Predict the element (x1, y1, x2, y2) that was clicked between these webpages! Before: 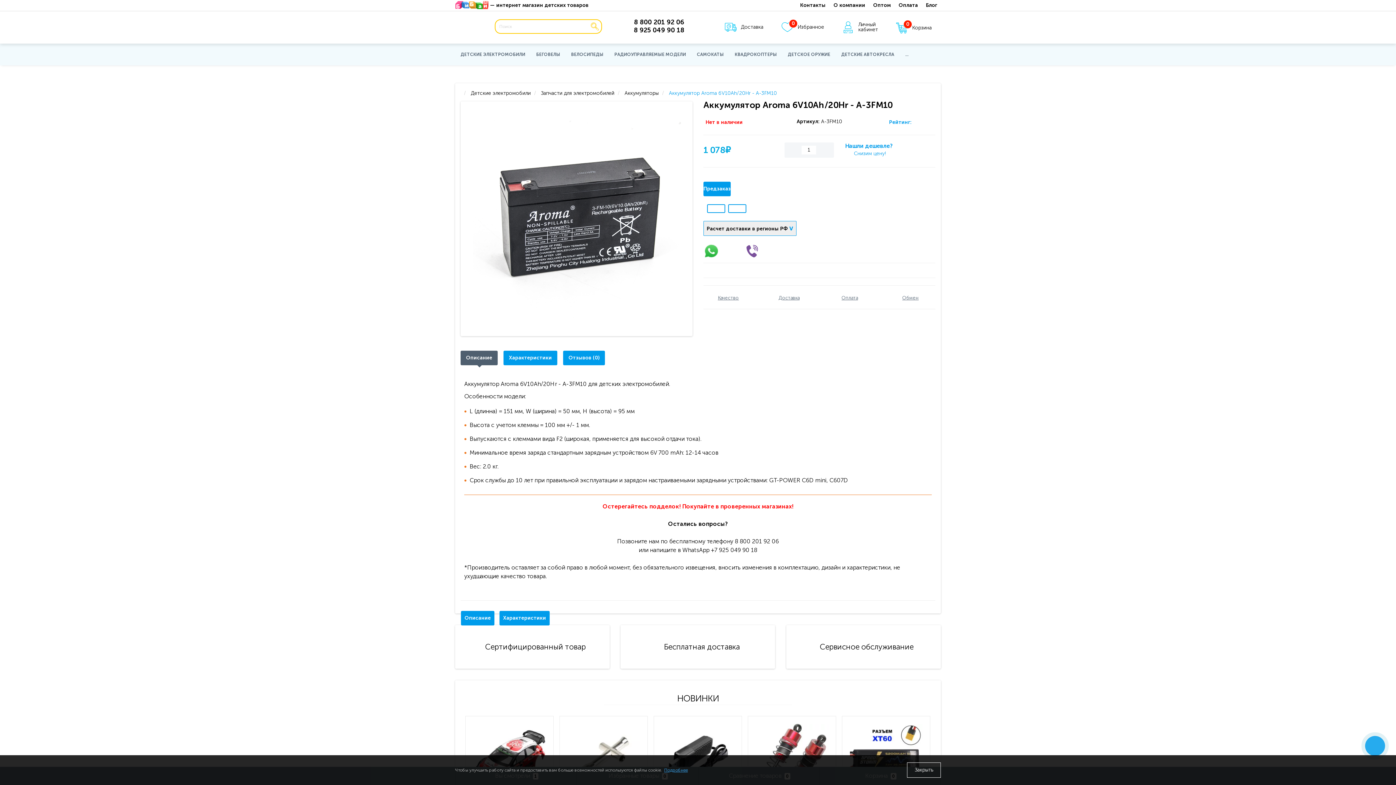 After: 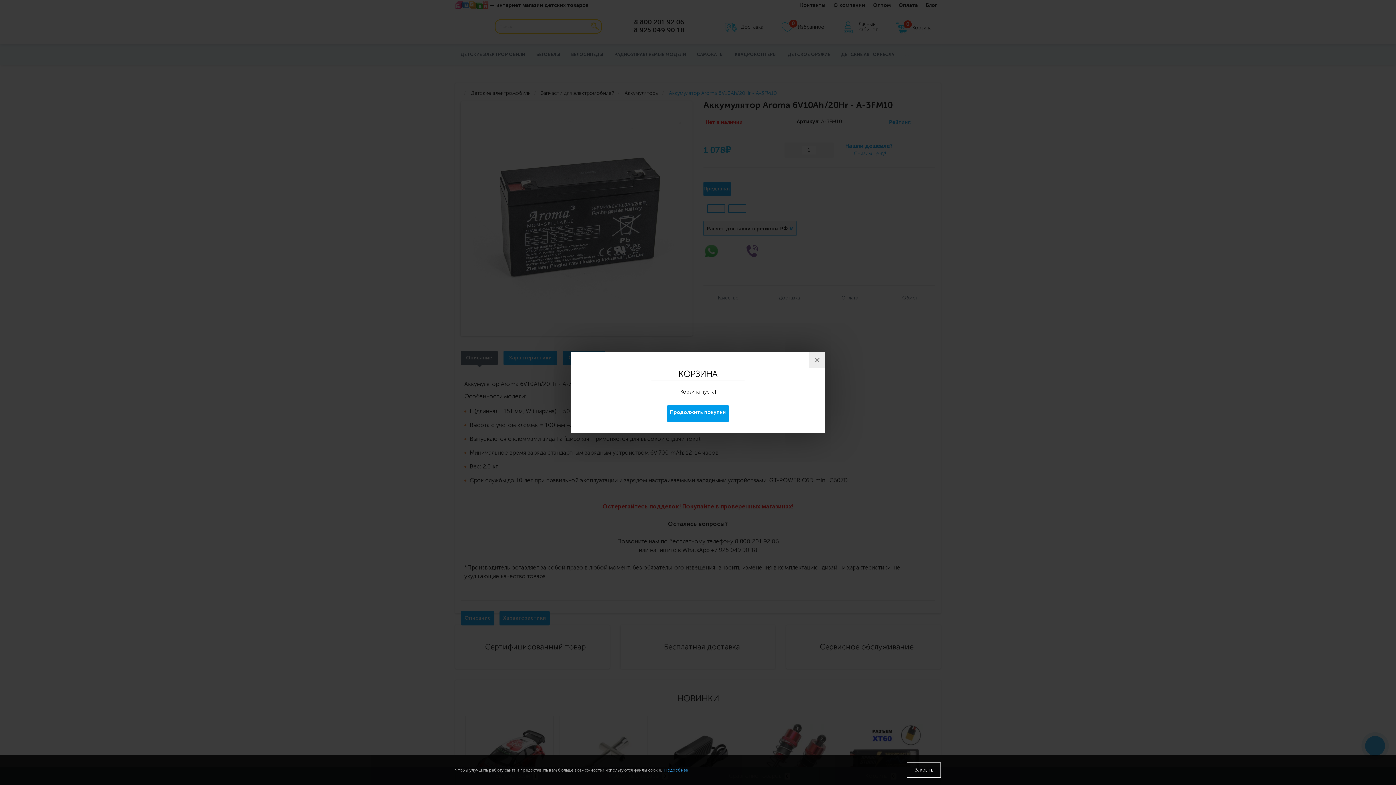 Action: bbox: (896, 22, 931, 33) label: 0
Корзина